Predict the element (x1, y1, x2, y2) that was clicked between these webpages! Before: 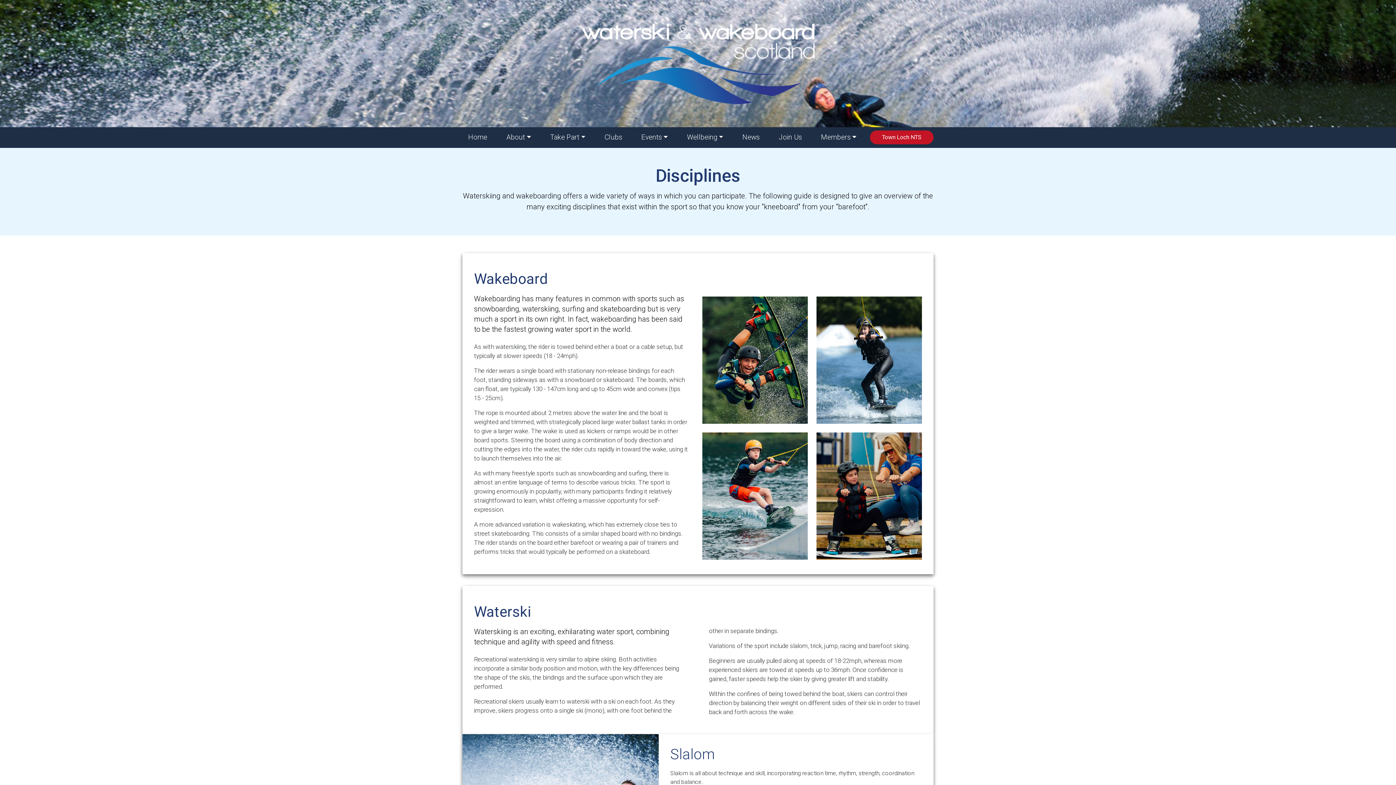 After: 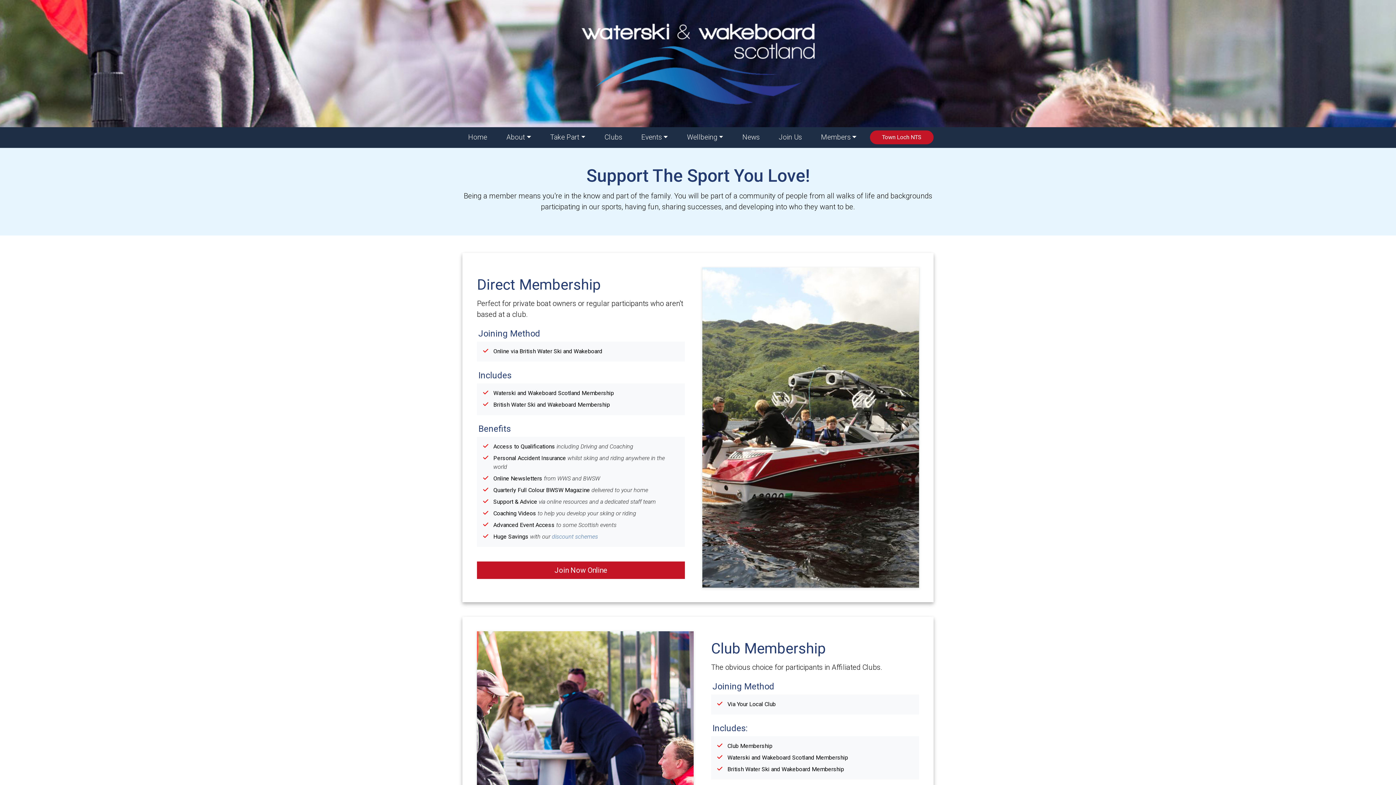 Action: bbox: (773, 129, 807, 145) label: Join Us